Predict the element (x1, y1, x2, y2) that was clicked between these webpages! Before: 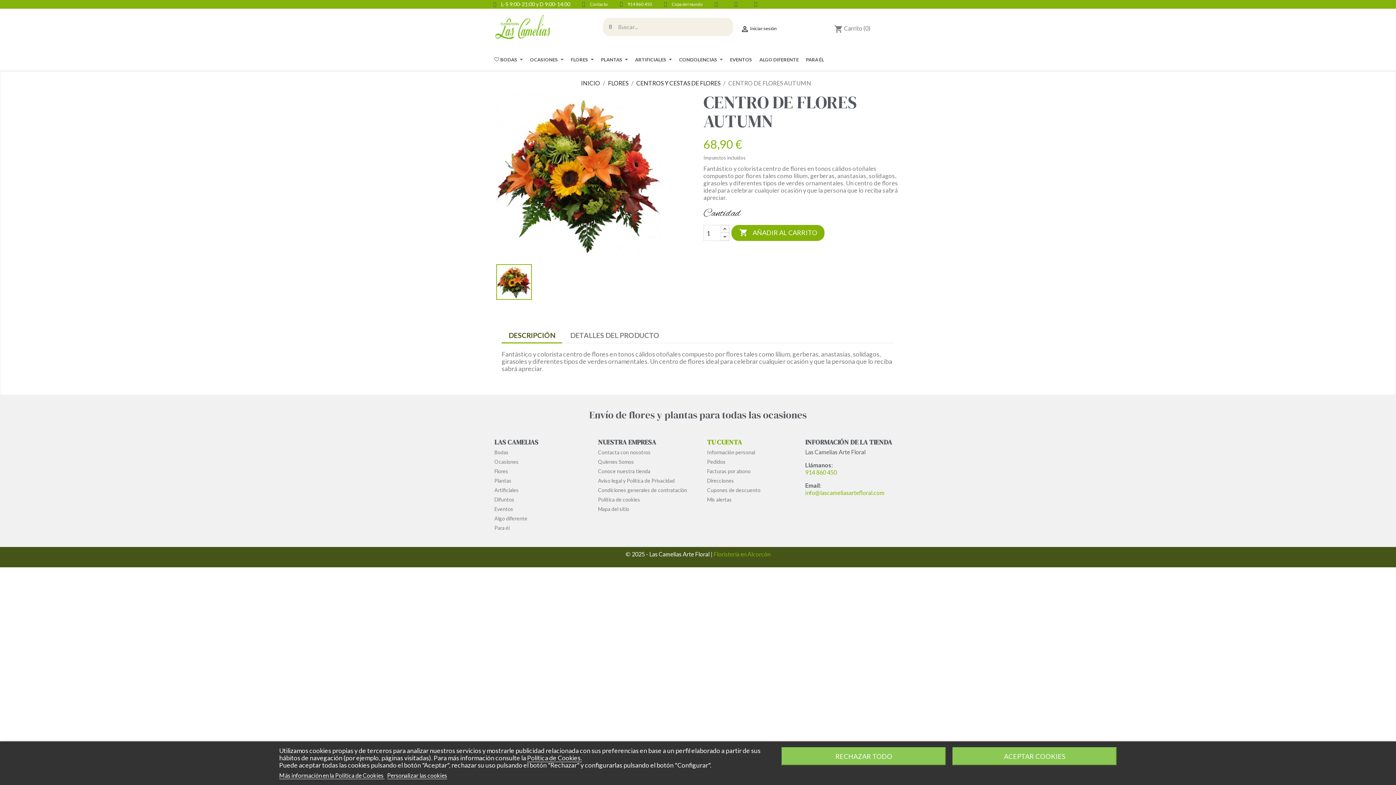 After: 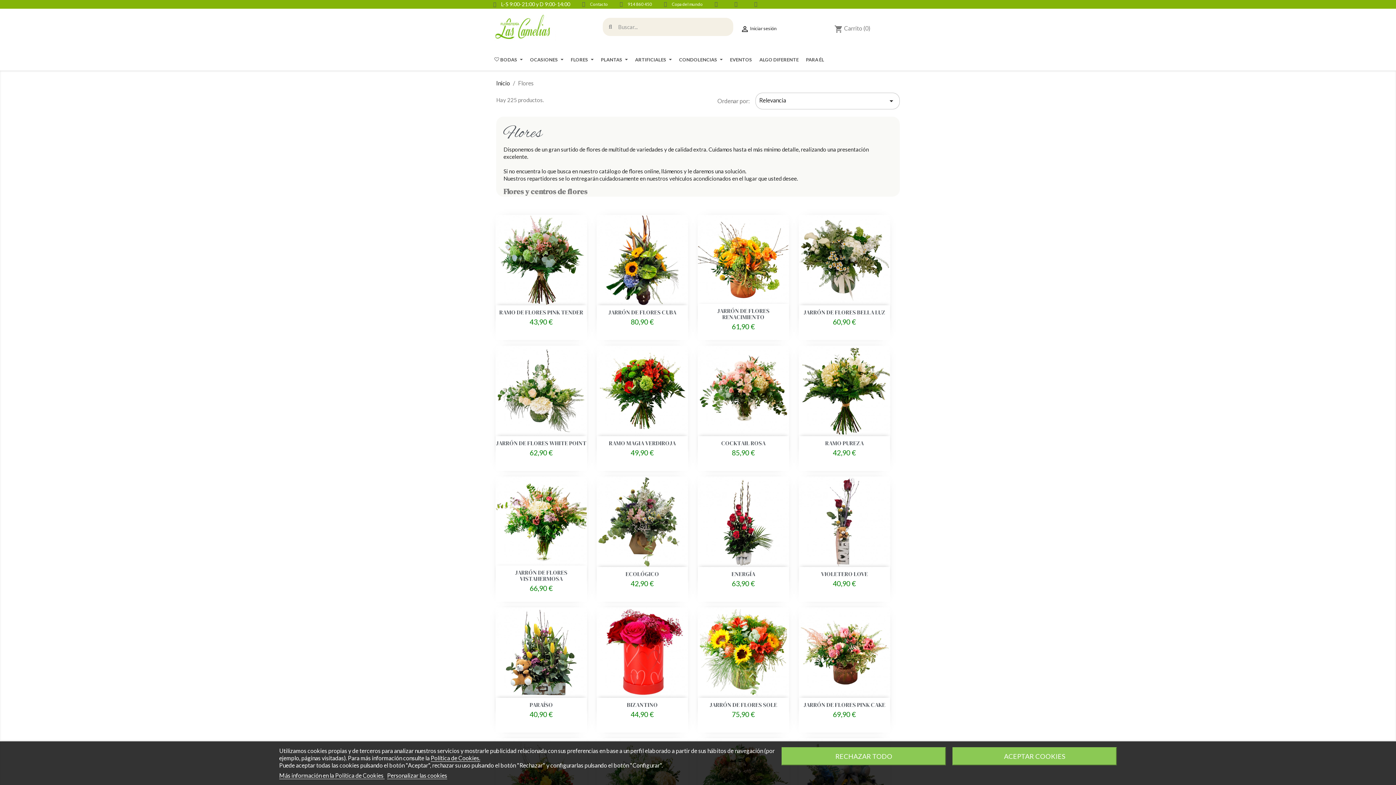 Action: label: FLORES bbox: (608, 79, 628, 86)